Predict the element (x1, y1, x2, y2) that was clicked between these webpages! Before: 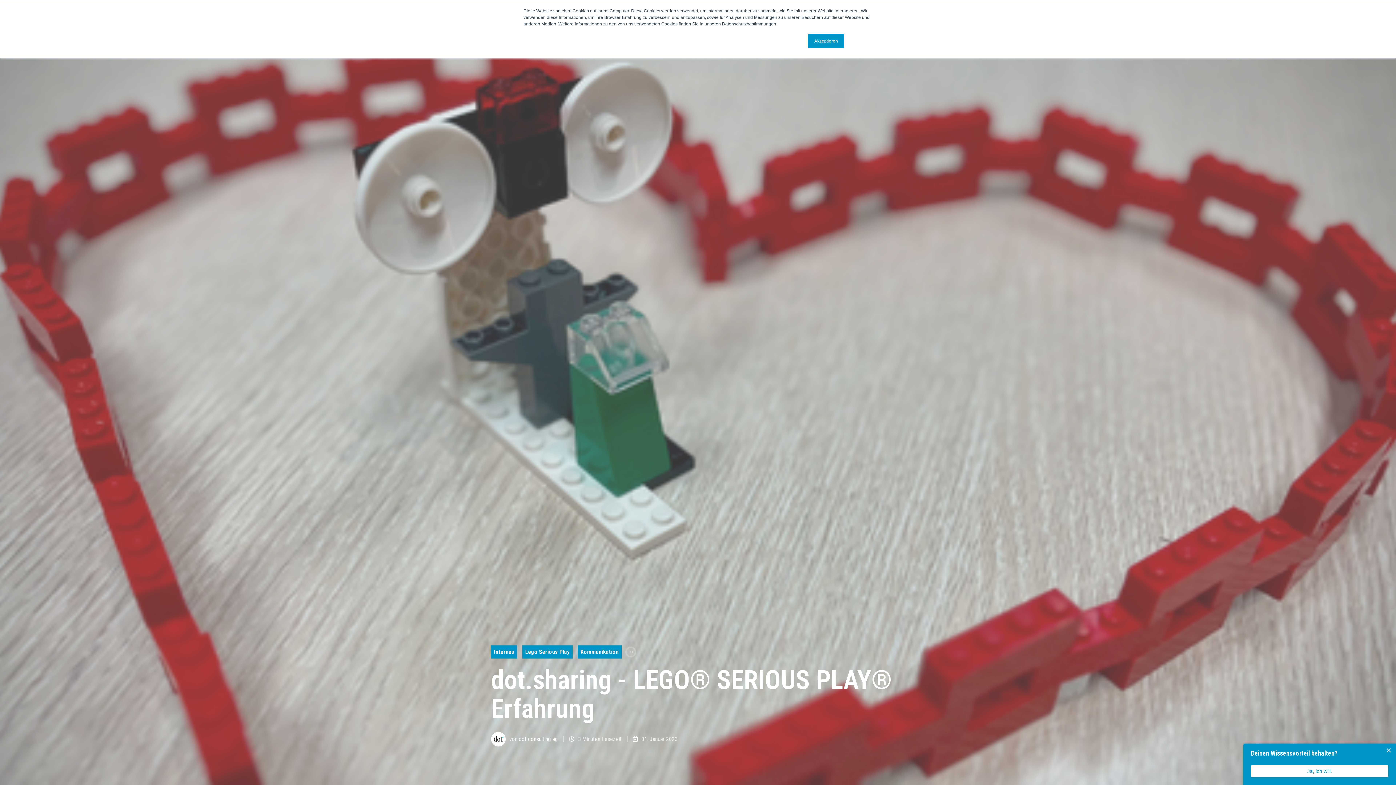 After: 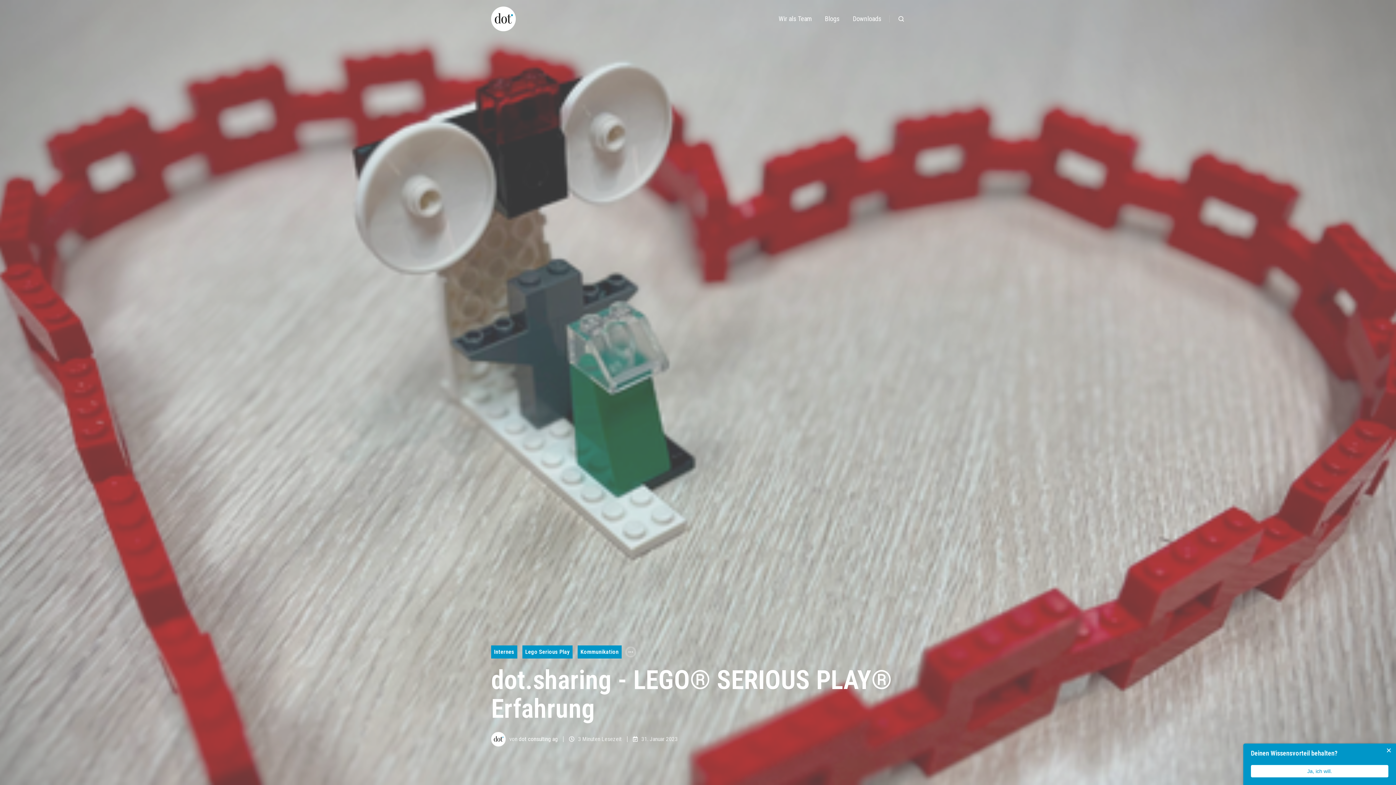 Action: bbox: (808, 33, 844, 48) label: Akzeptieren